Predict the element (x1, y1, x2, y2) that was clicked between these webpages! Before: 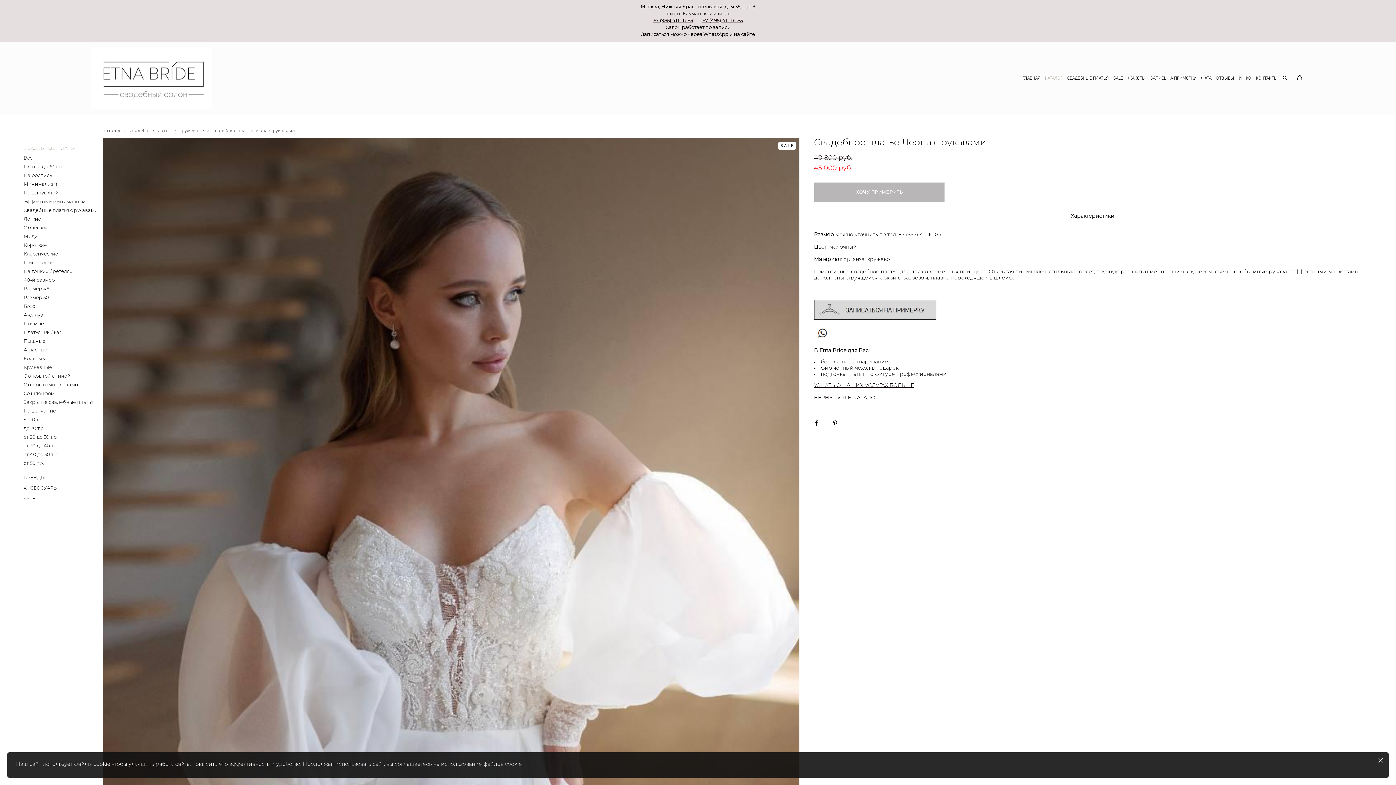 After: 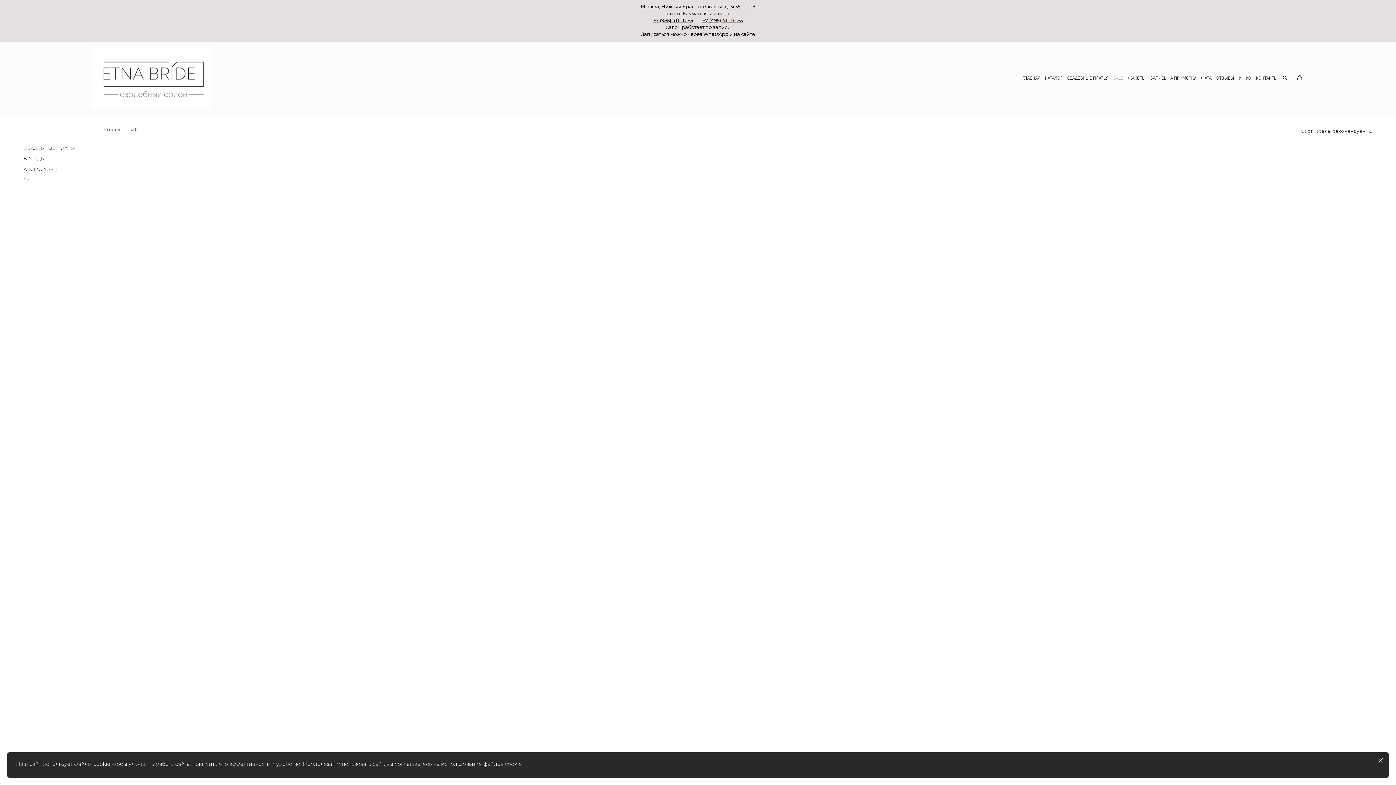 Action: label: SALE bbox: (23, 494, 35, 502)